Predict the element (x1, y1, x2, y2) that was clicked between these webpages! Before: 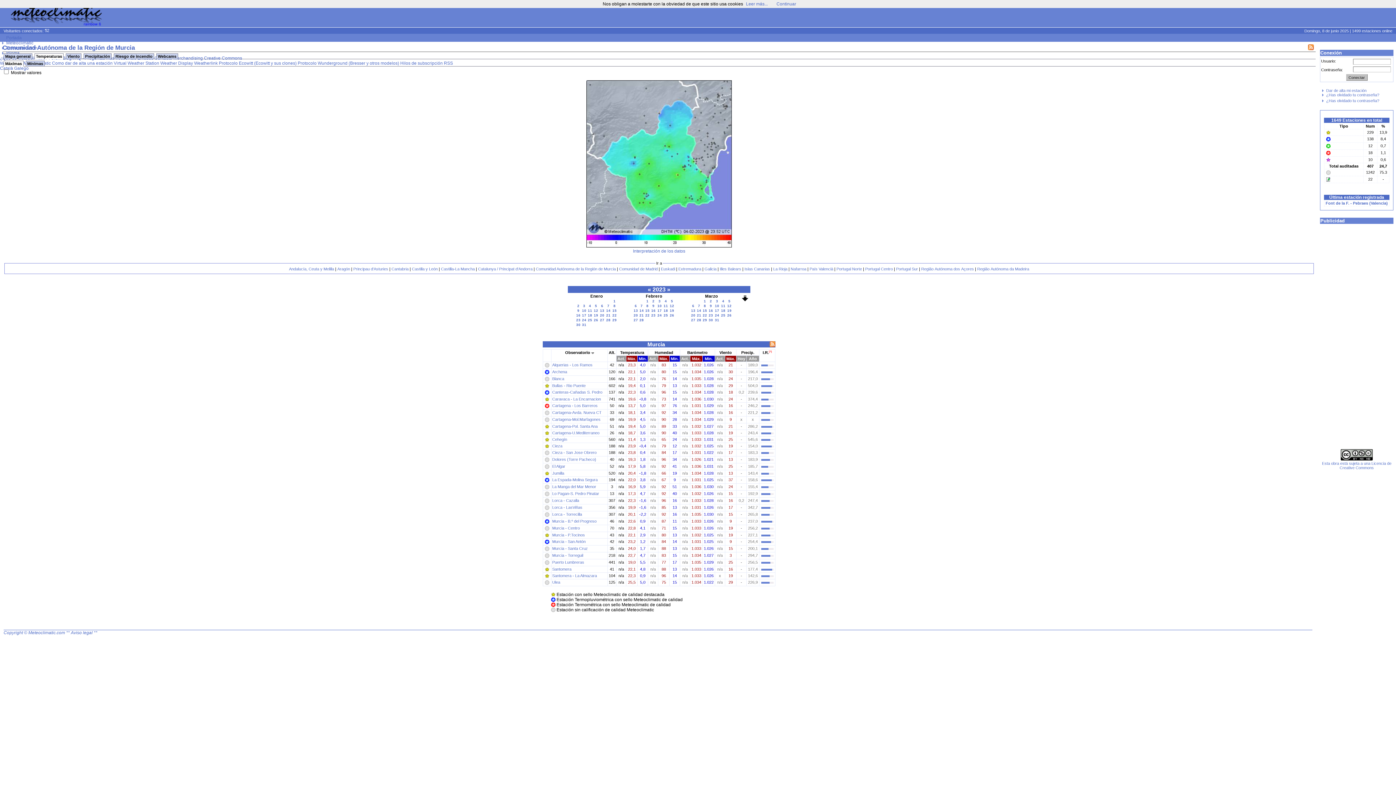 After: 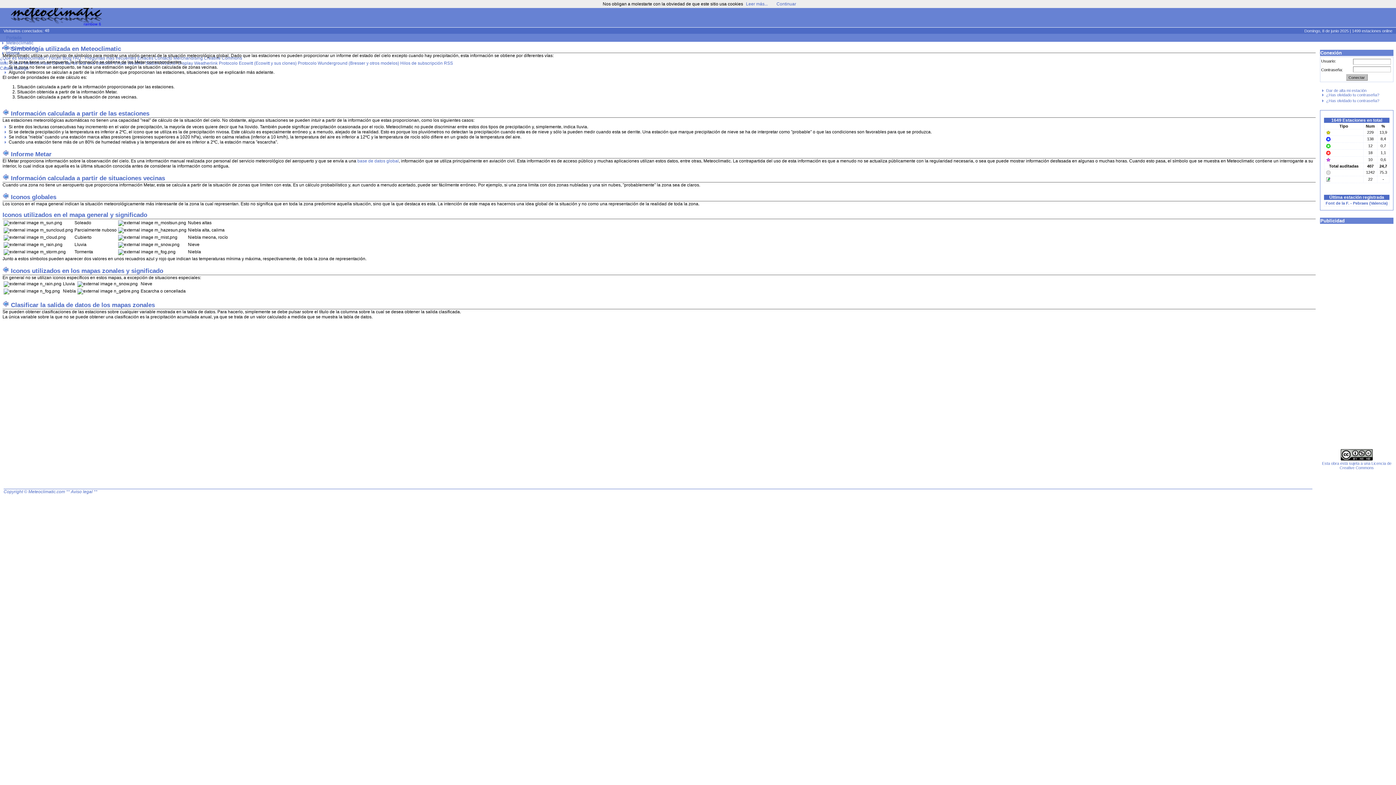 Action: bbox: (633, 248, 685, 253) label: Interpretación de los datos